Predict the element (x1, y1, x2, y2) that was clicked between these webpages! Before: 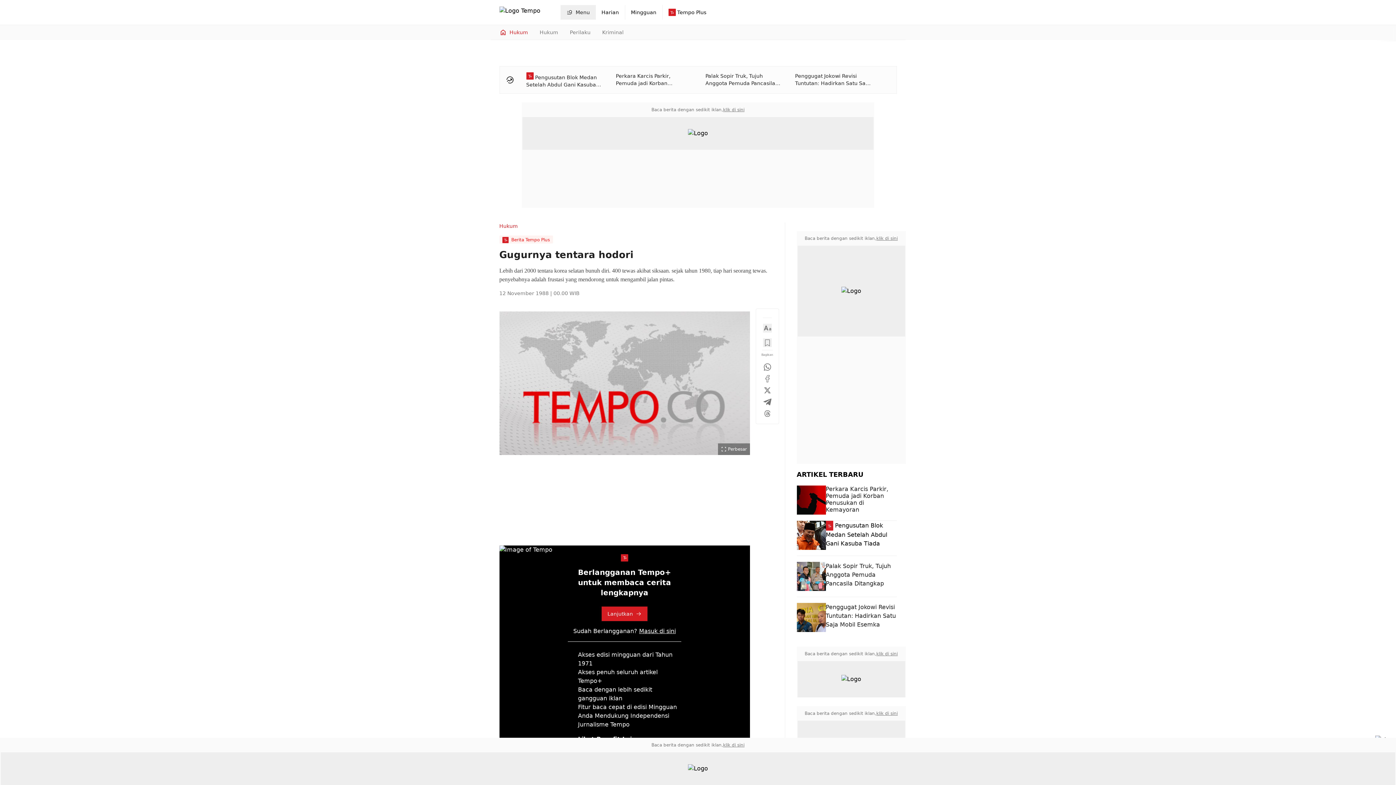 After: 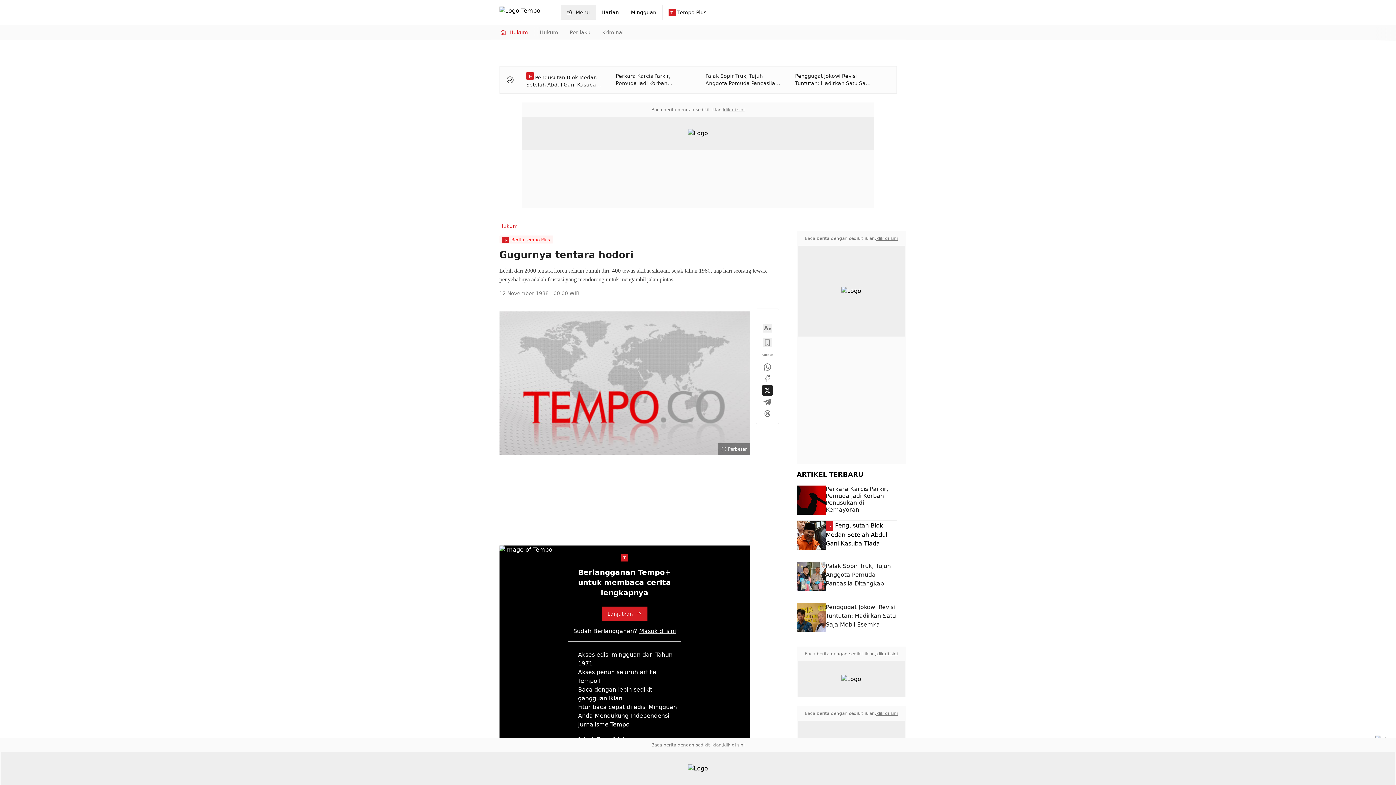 Action: bbox: (763, 386, 771, 394)